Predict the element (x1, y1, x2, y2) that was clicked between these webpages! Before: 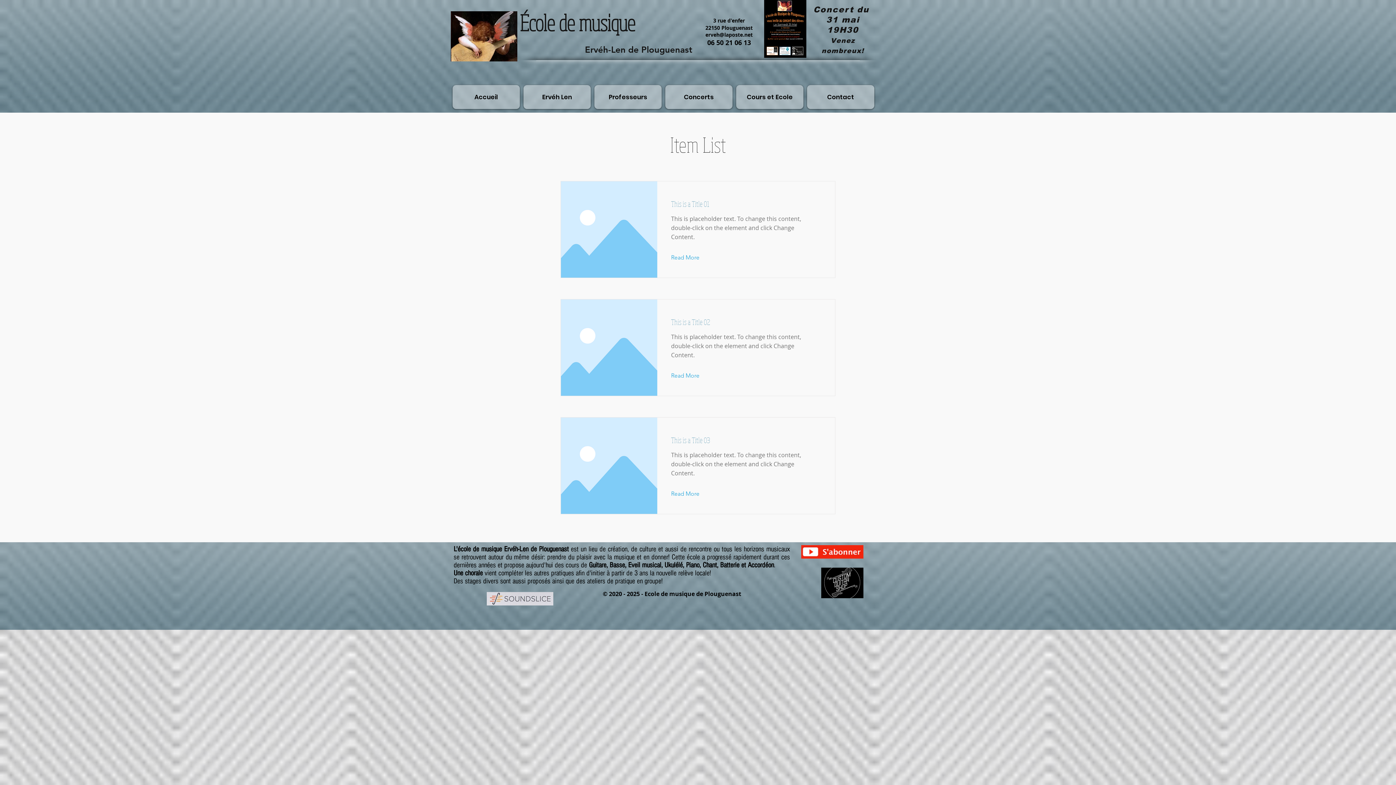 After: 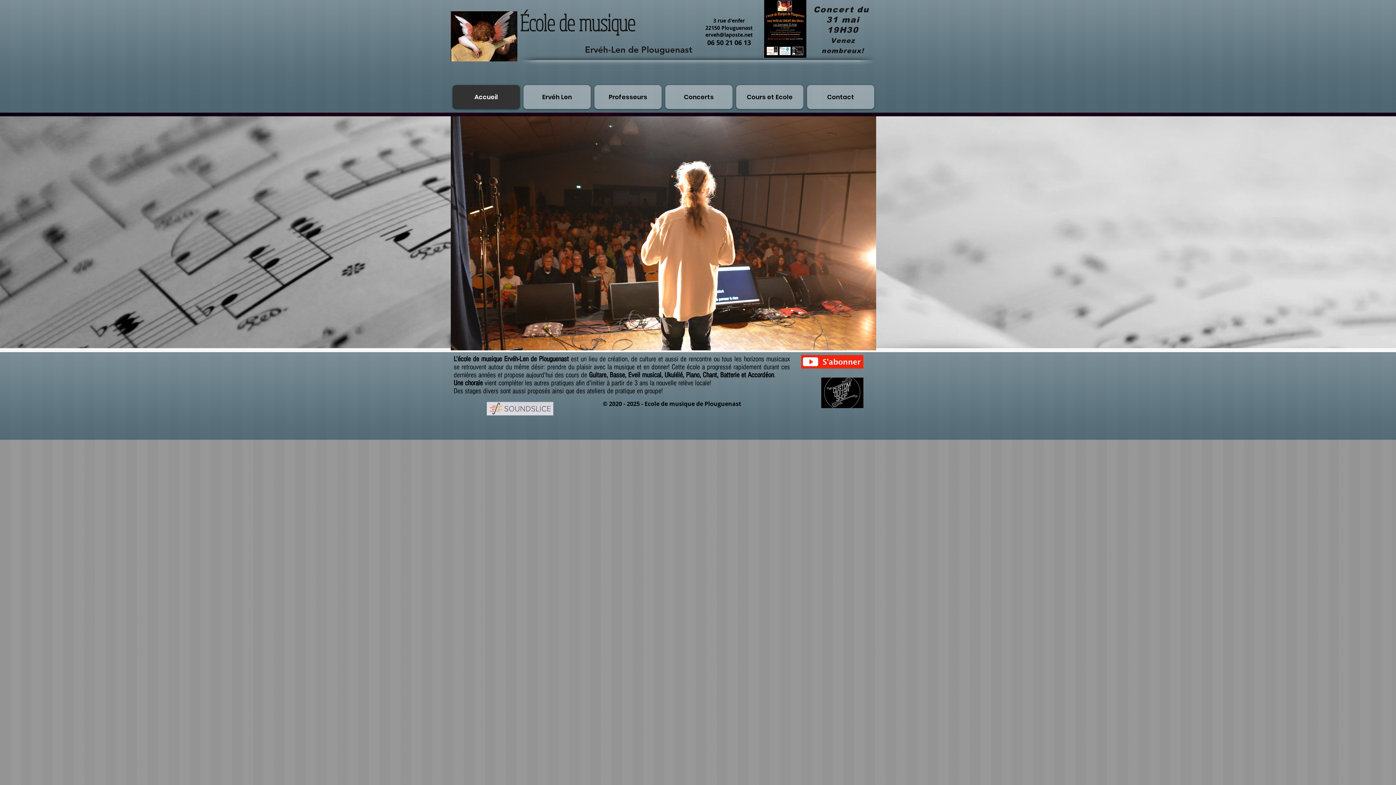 Action: bbox: (520, 9, 635, 36) label: École de musique